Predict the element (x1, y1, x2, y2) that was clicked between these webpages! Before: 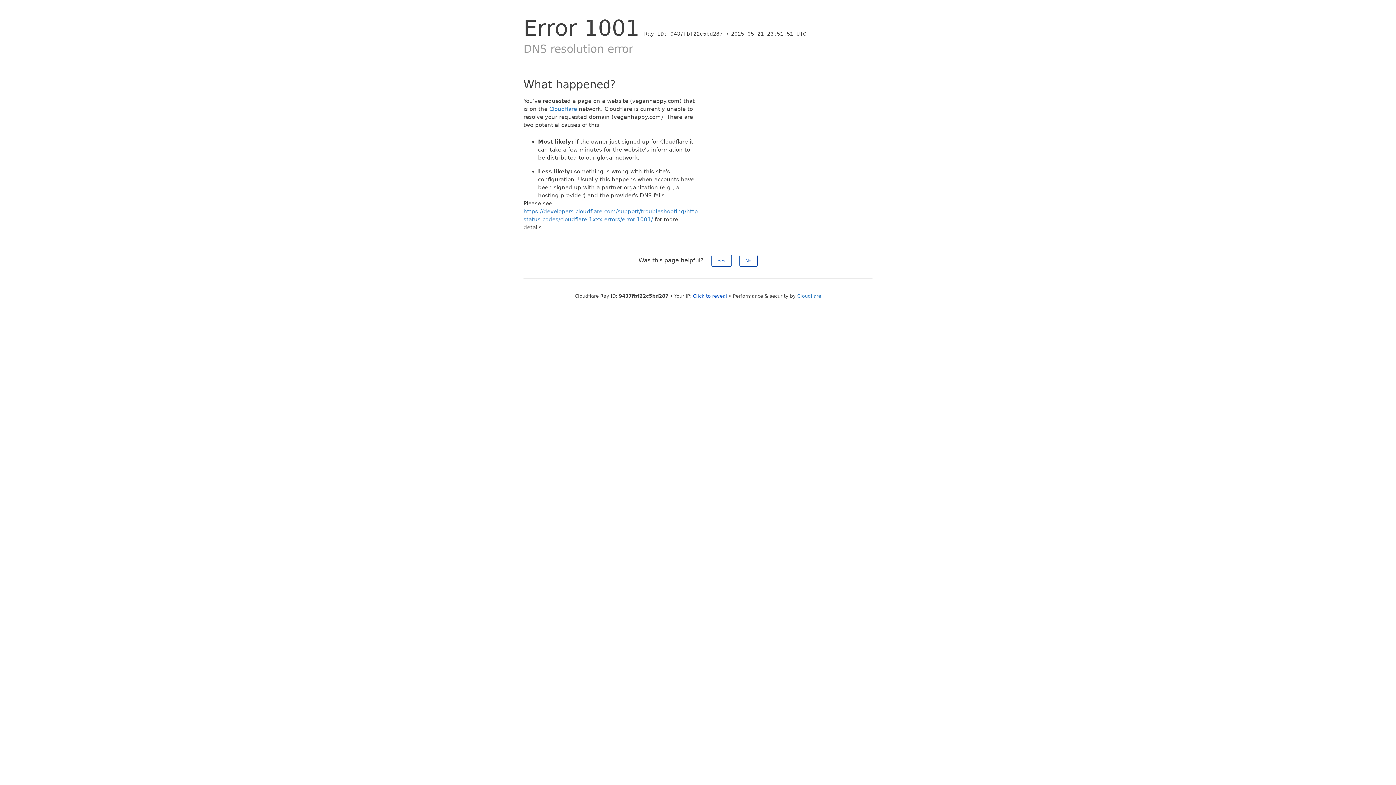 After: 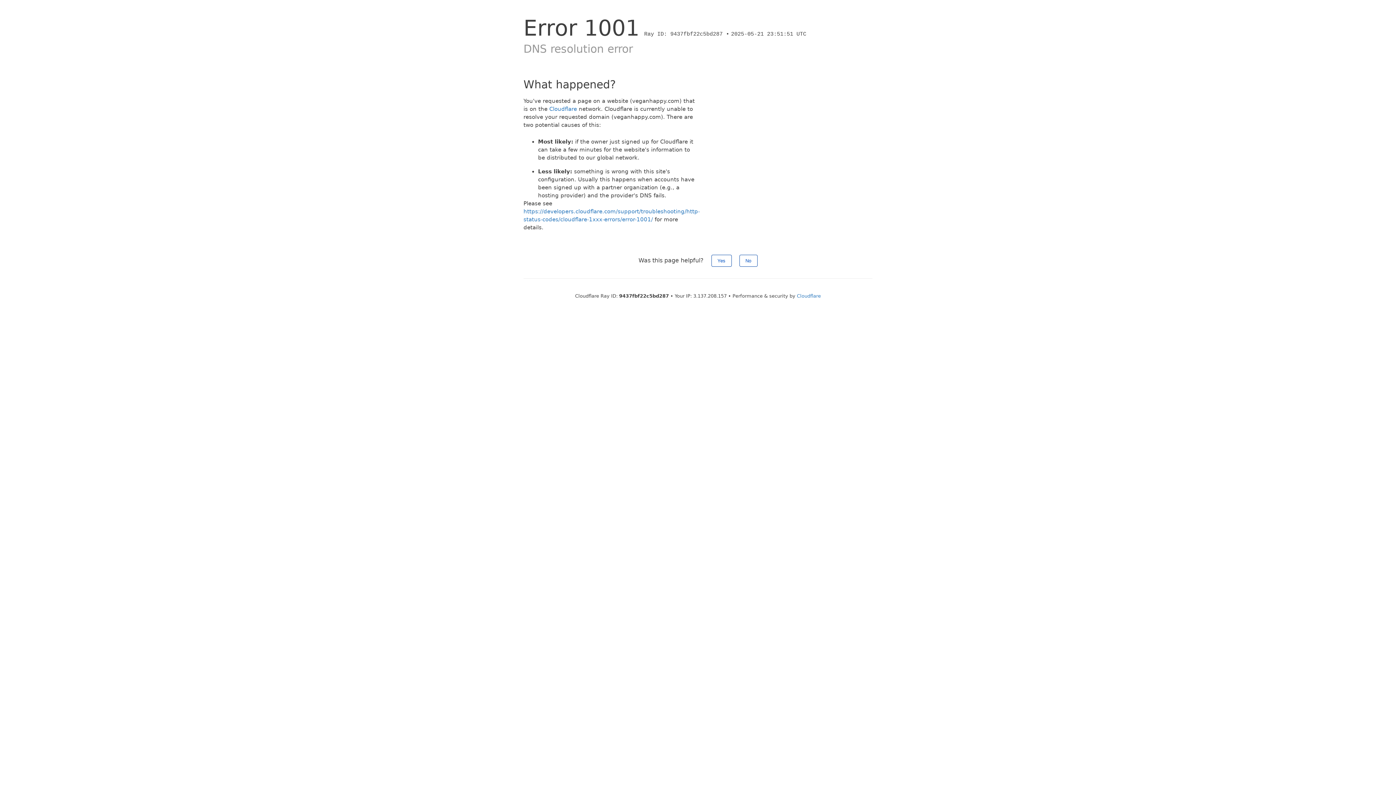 Action: bbox: (693, 293, 727, 298) label: Click to reveal